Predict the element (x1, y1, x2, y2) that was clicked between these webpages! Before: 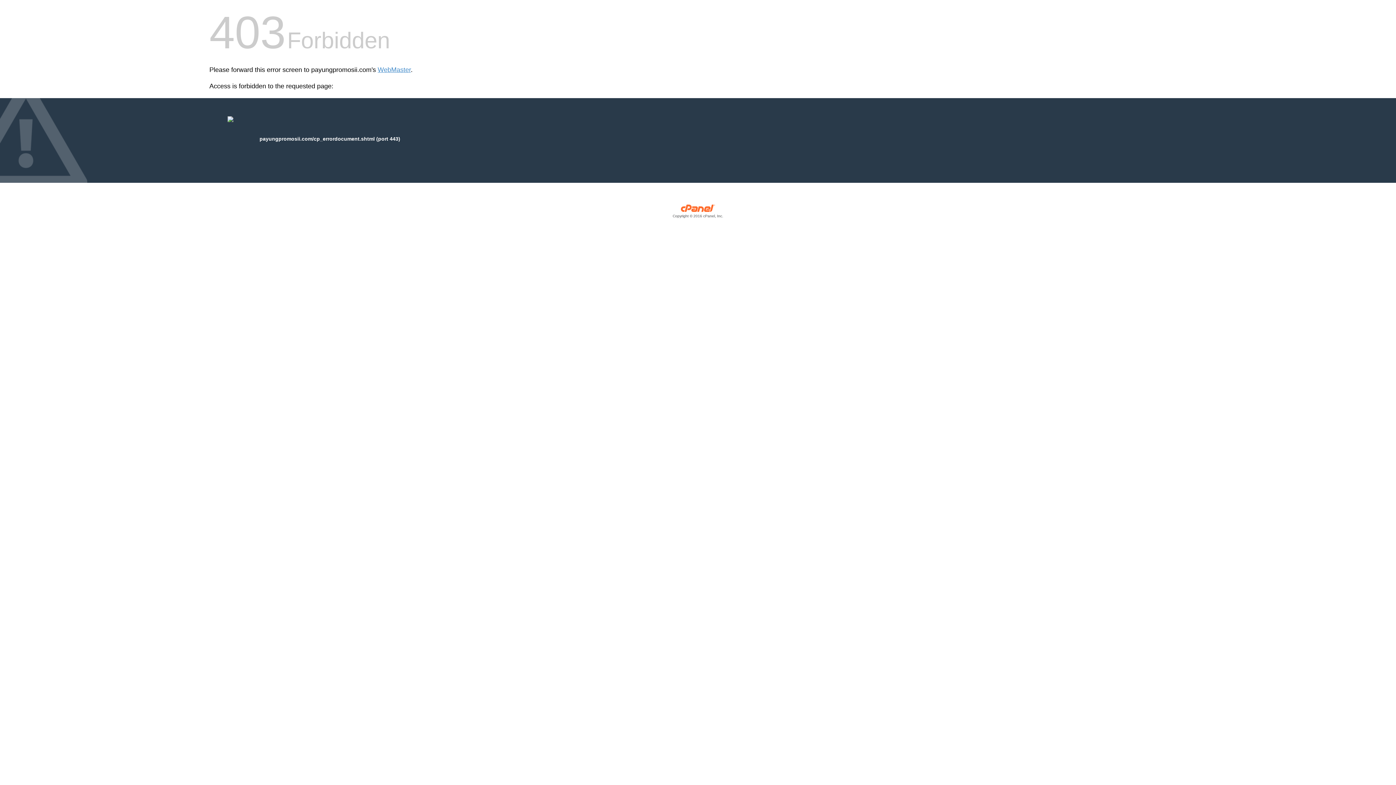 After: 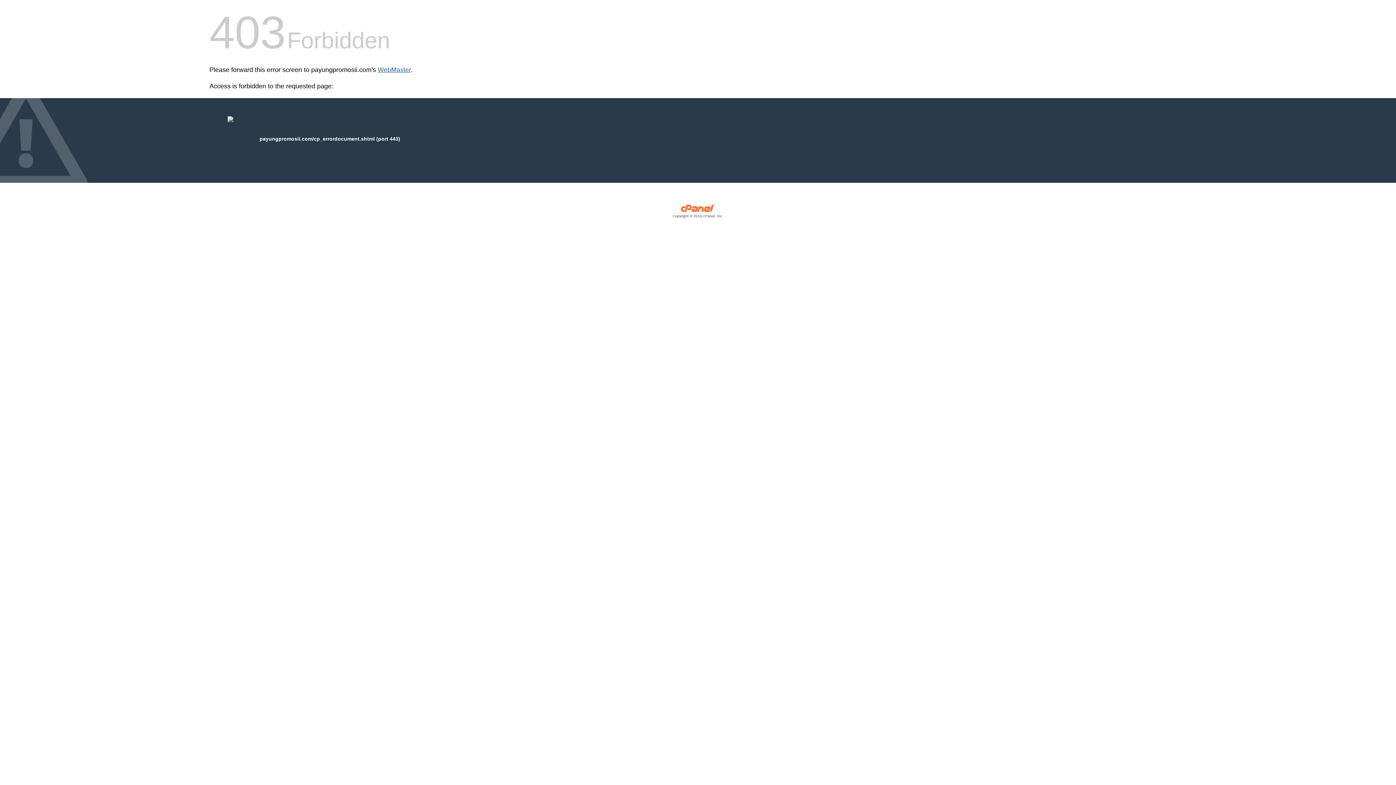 Action: bbox: (377, 66, 410, 73) label: WebMaster